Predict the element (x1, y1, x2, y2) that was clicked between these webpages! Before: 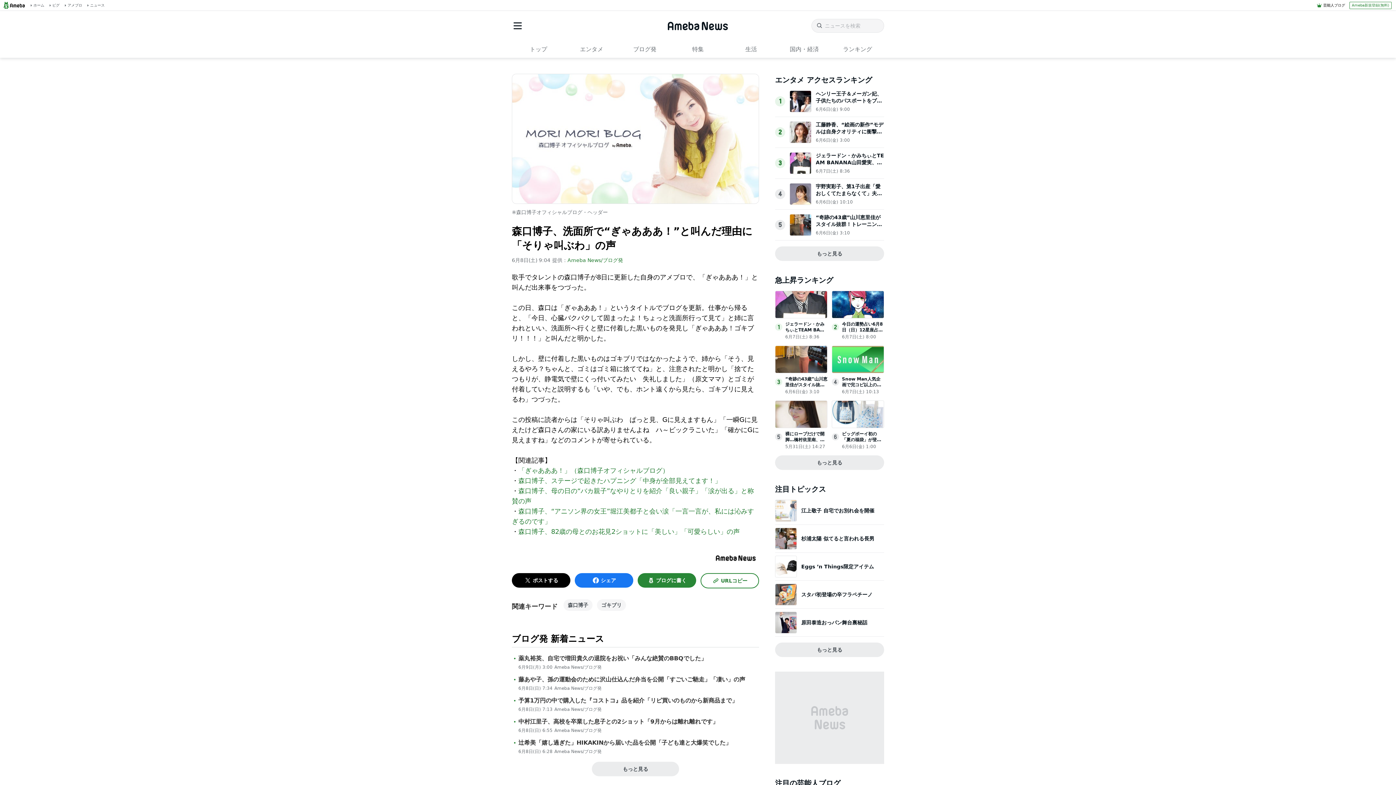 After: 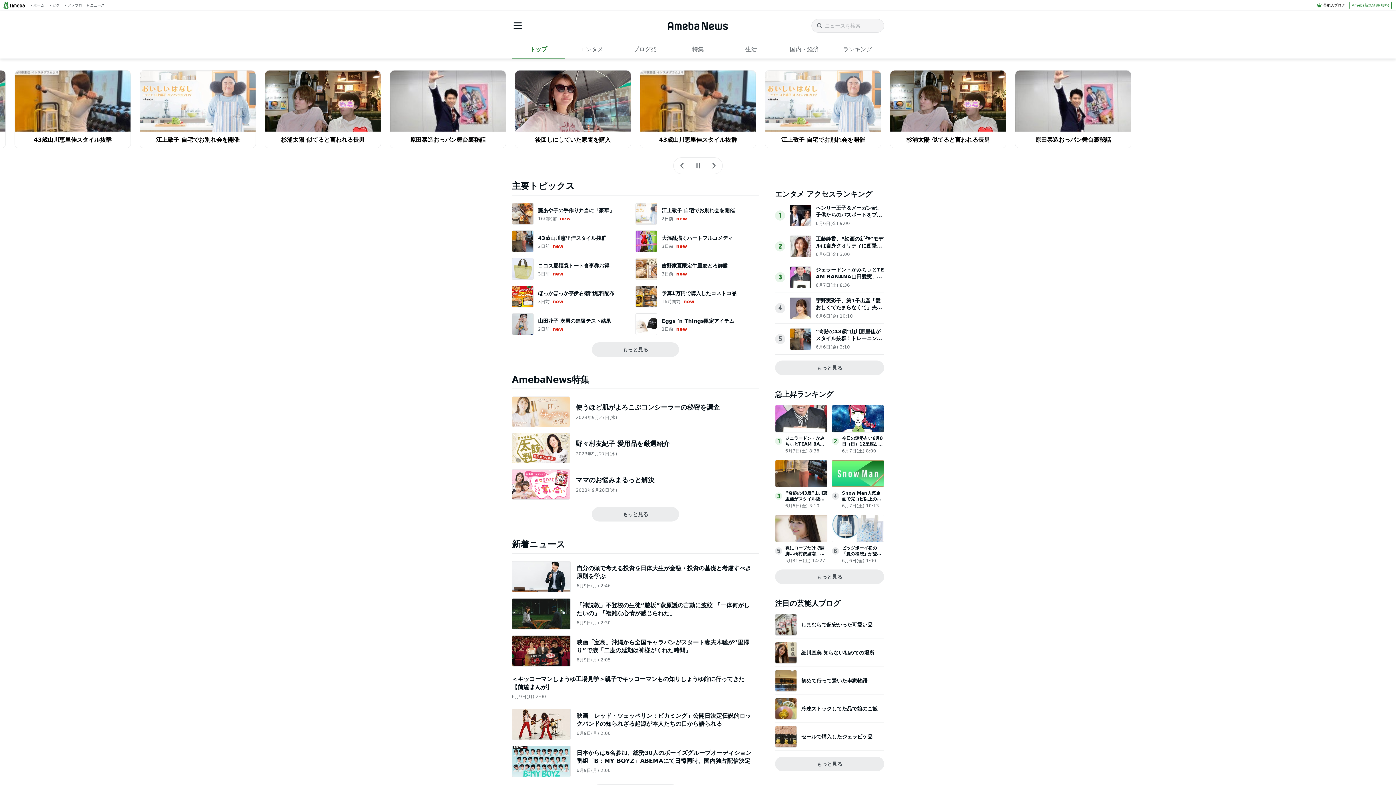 Action: bbox: (668, 10, 728, 41)